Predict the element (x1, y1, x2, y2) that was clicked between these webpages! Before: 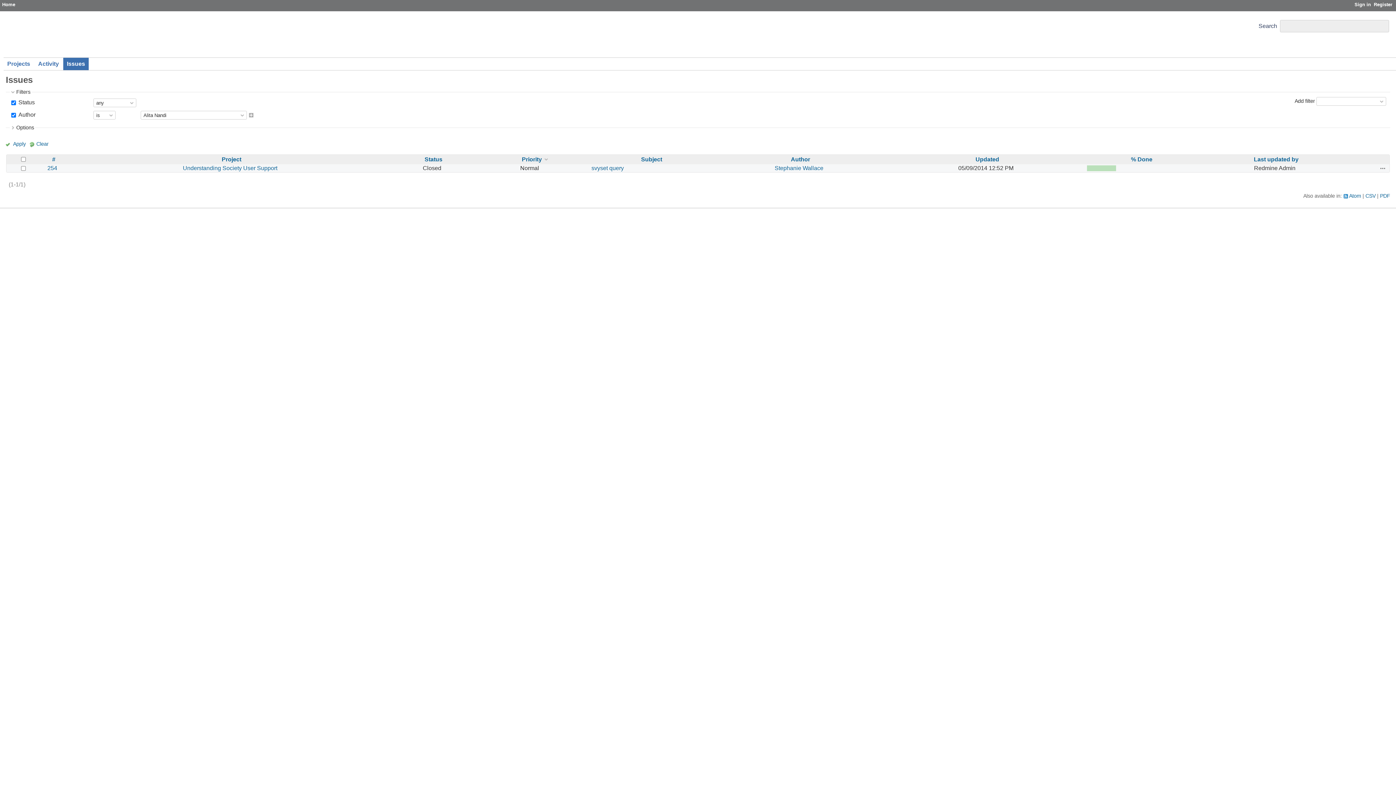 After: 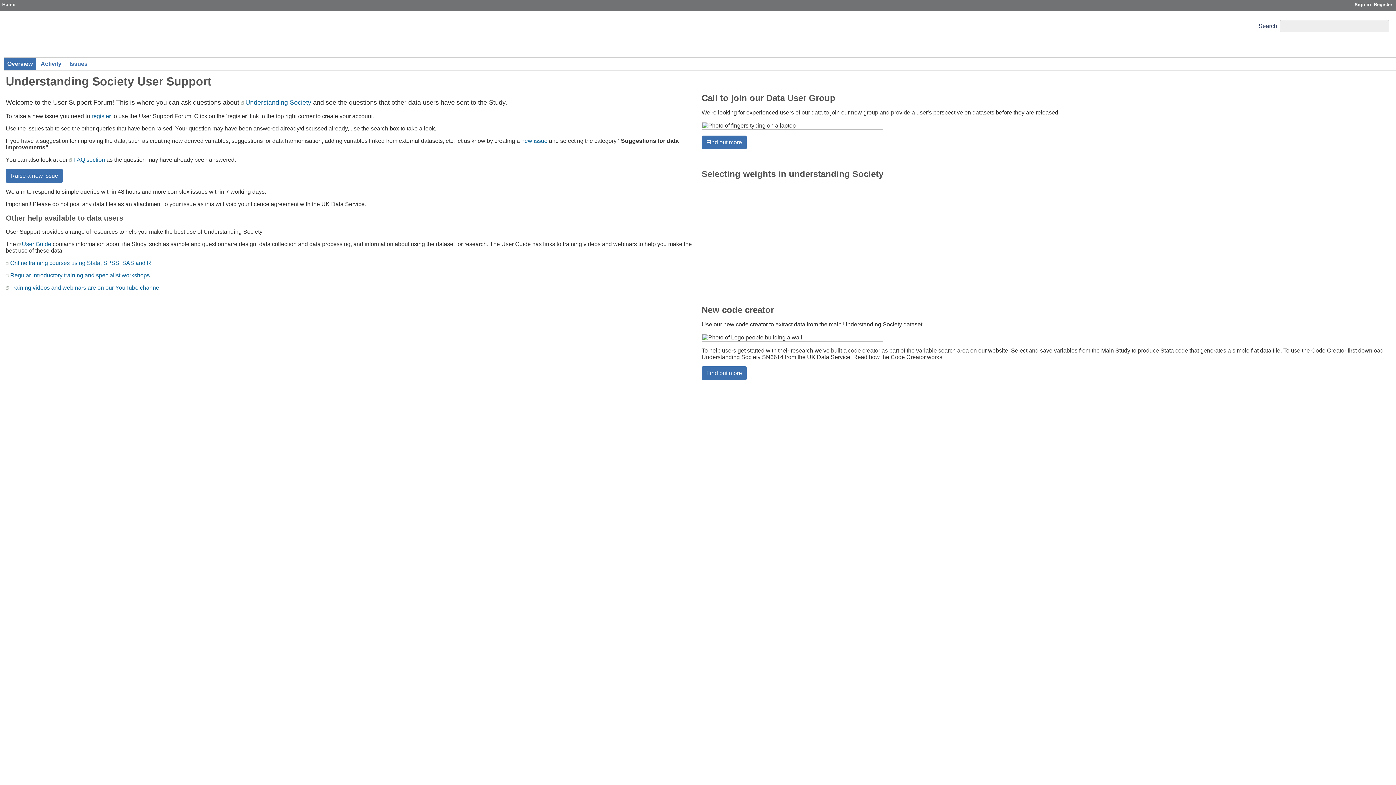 Action: label: Home bbox: (2, 1, 15, 7)